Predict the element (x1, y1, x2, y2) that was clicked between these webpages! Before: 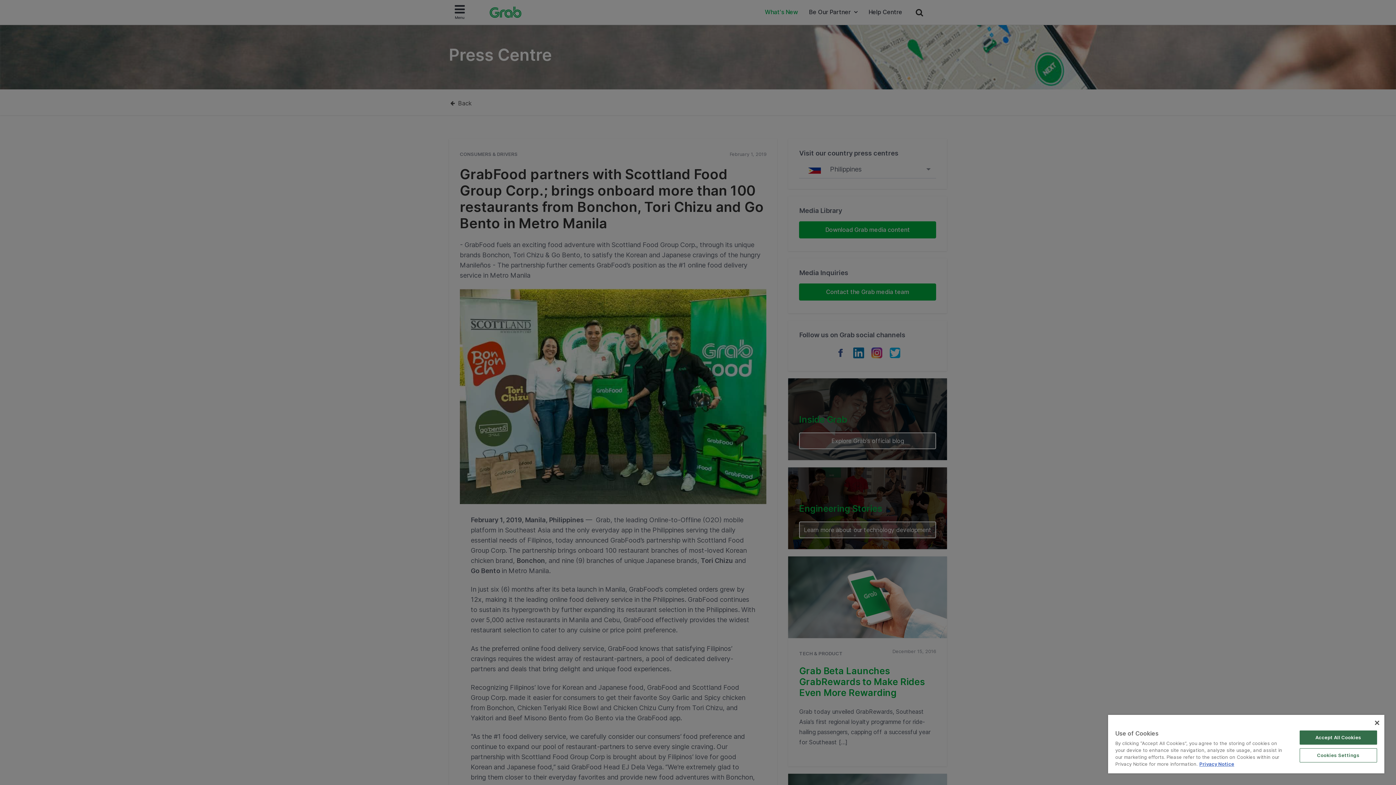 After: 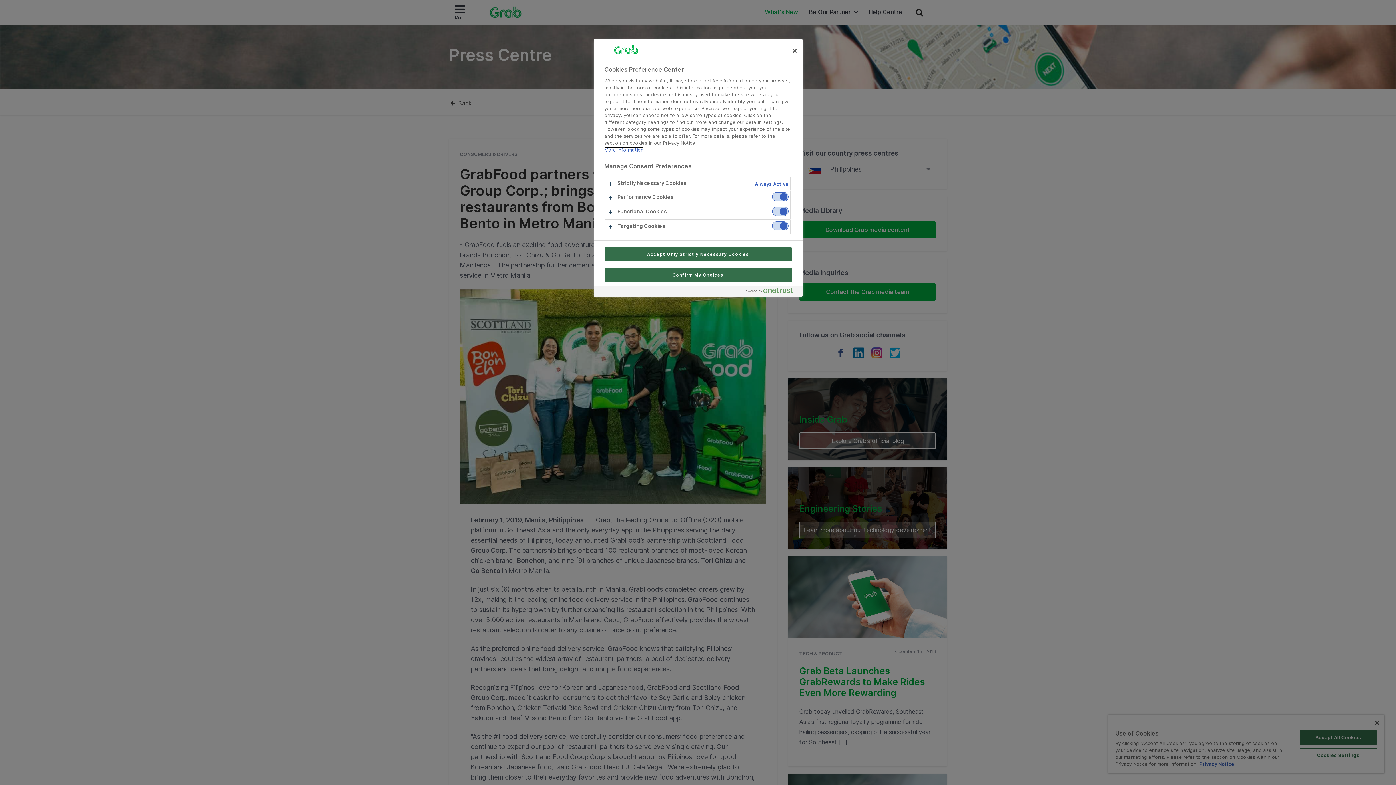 Action: bbox: (1299, 748, 1377, 762) label: Cookies Settings